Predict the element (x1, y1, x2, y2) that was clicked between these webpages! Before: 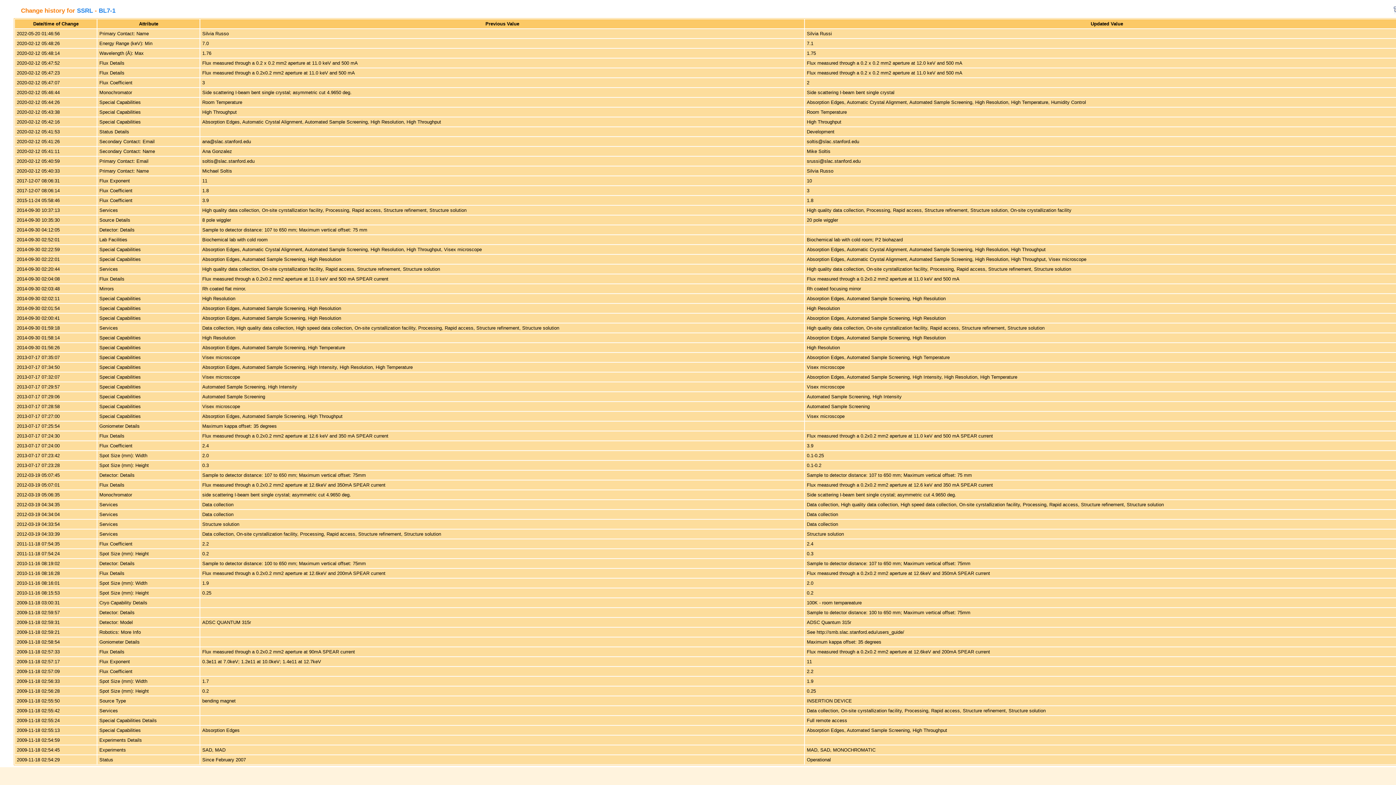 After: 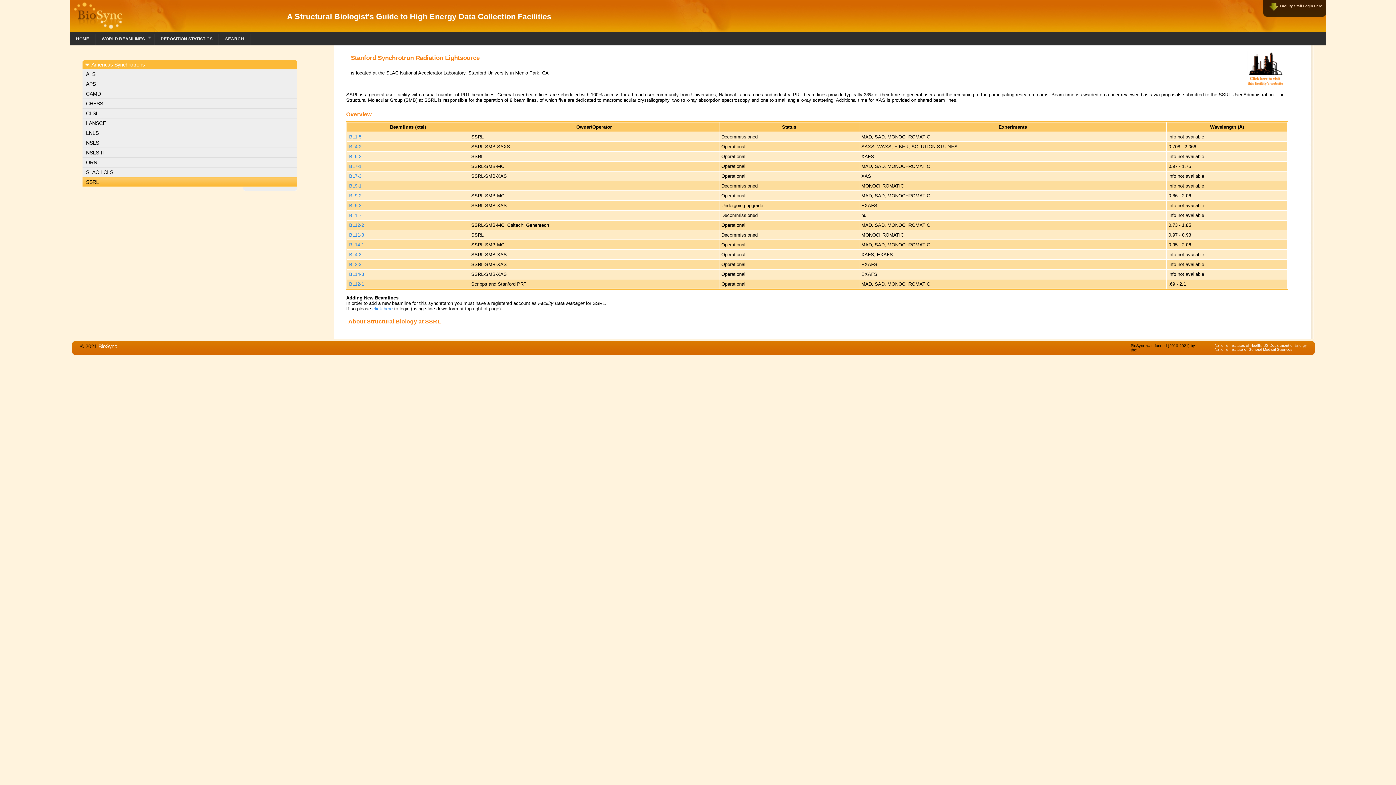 Action: label: SSRL bbox: (76, 7, 92, 14)